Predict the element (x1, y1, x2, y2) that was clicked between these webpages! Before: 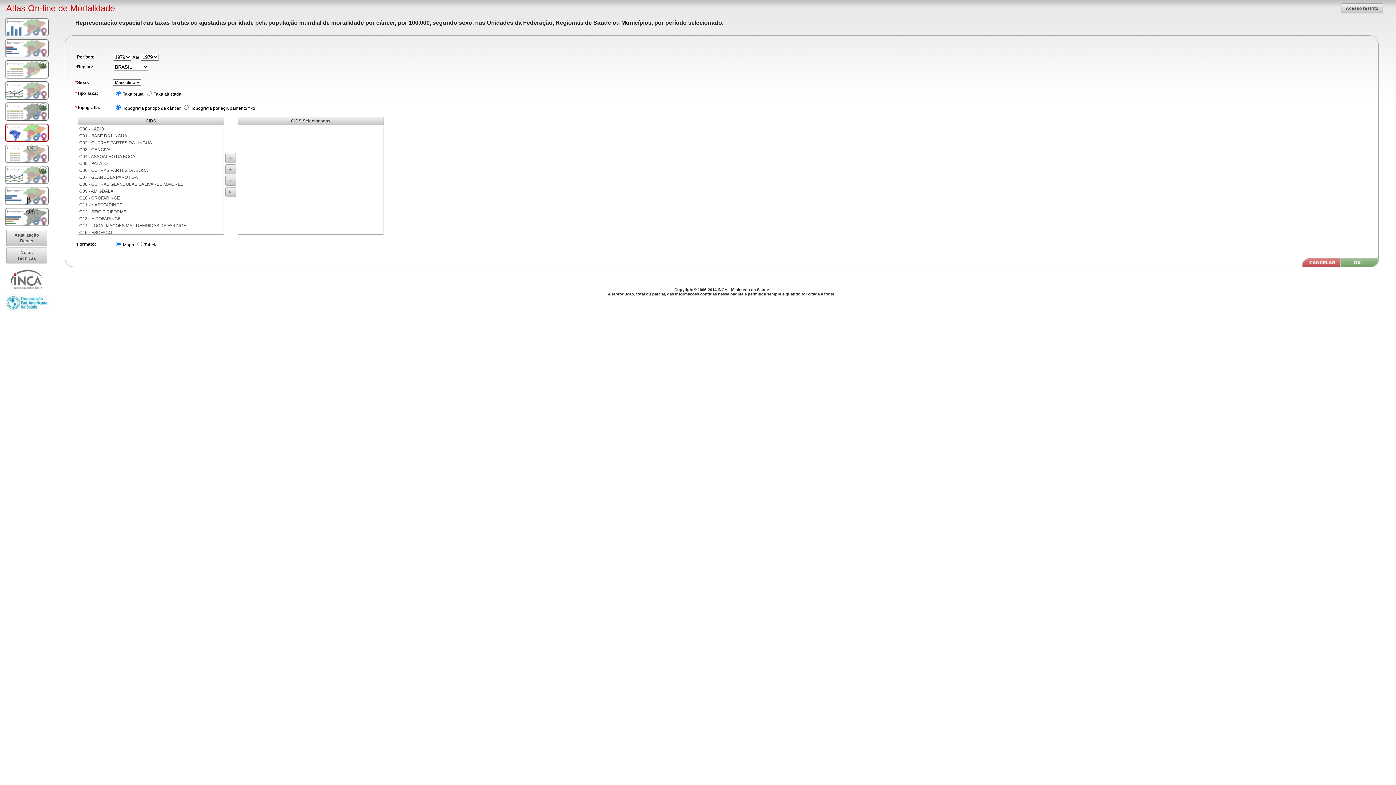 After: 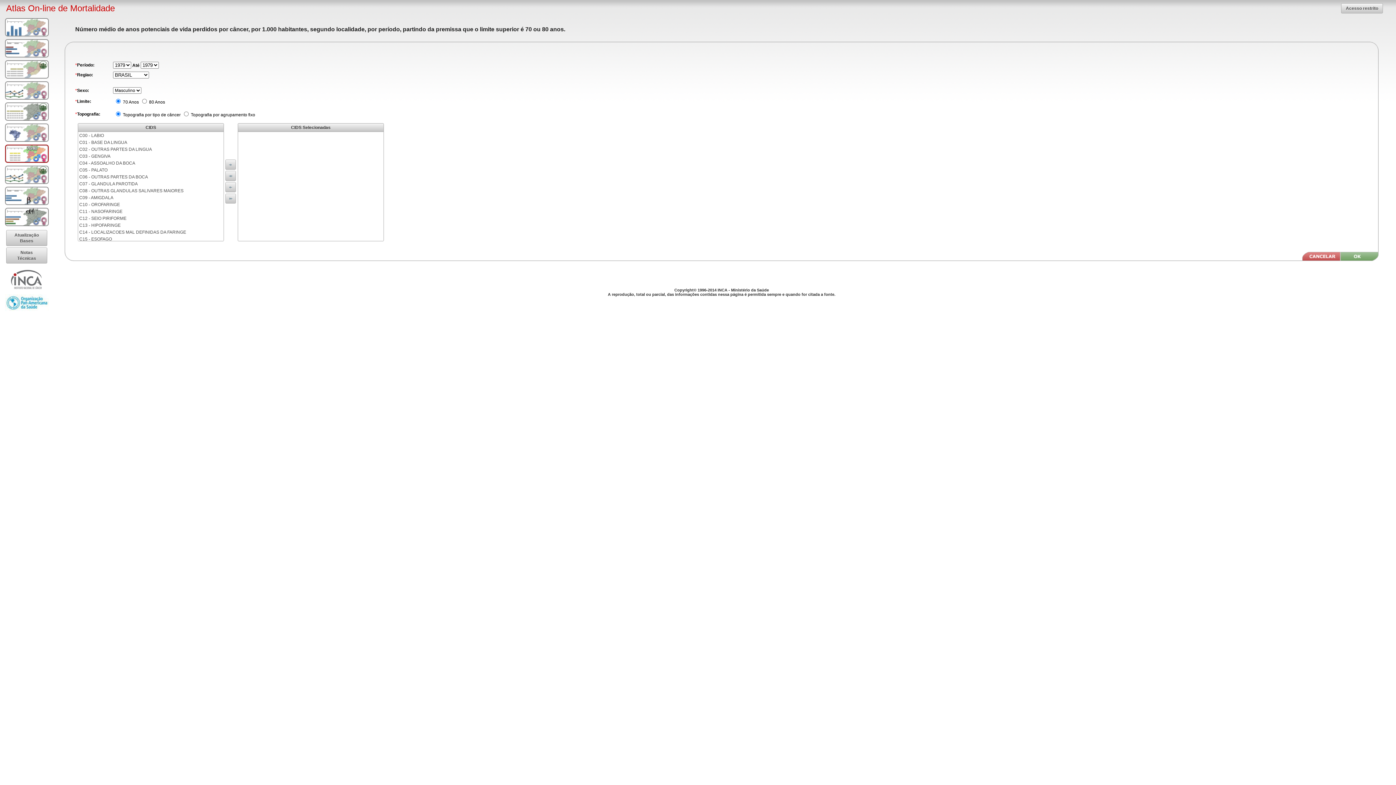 Action: bbox: (5, 144, 48, 162)